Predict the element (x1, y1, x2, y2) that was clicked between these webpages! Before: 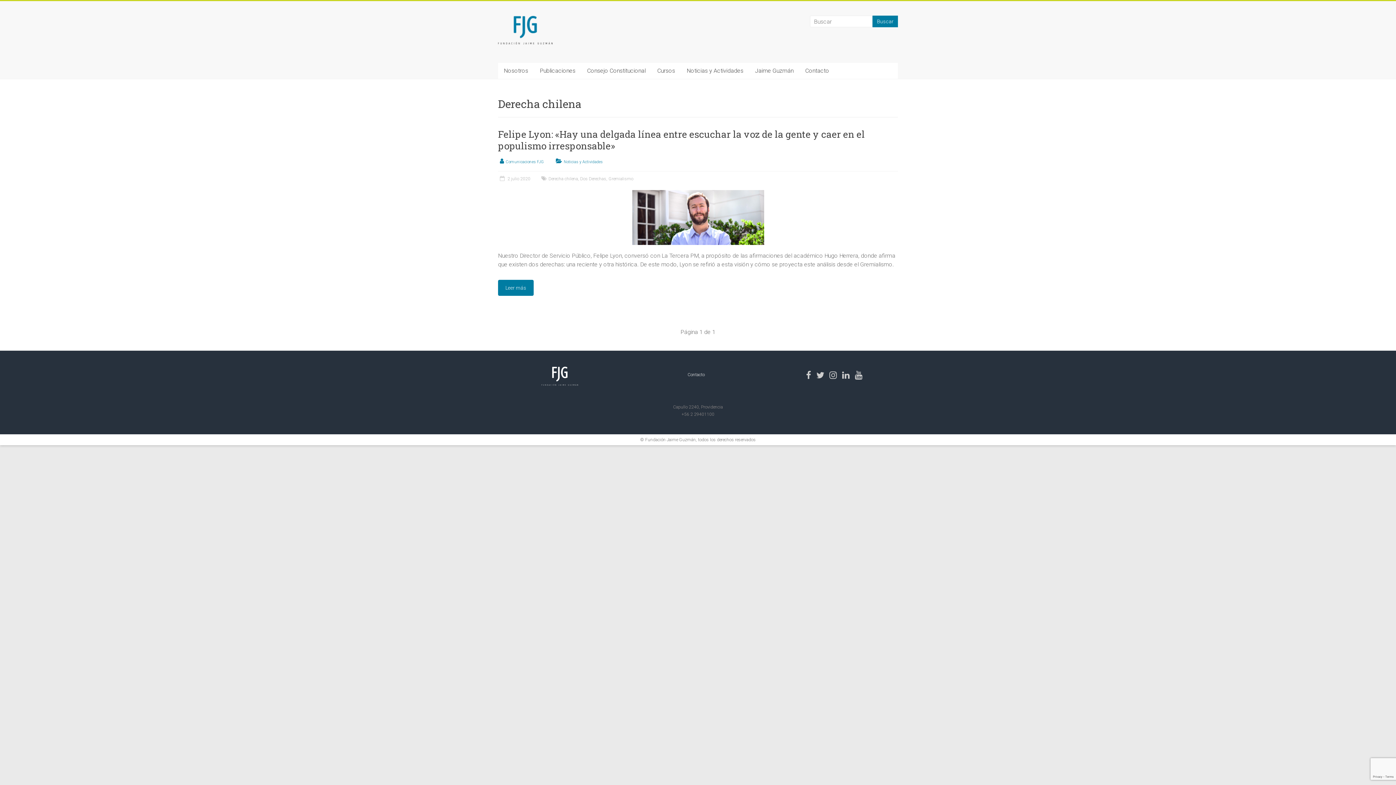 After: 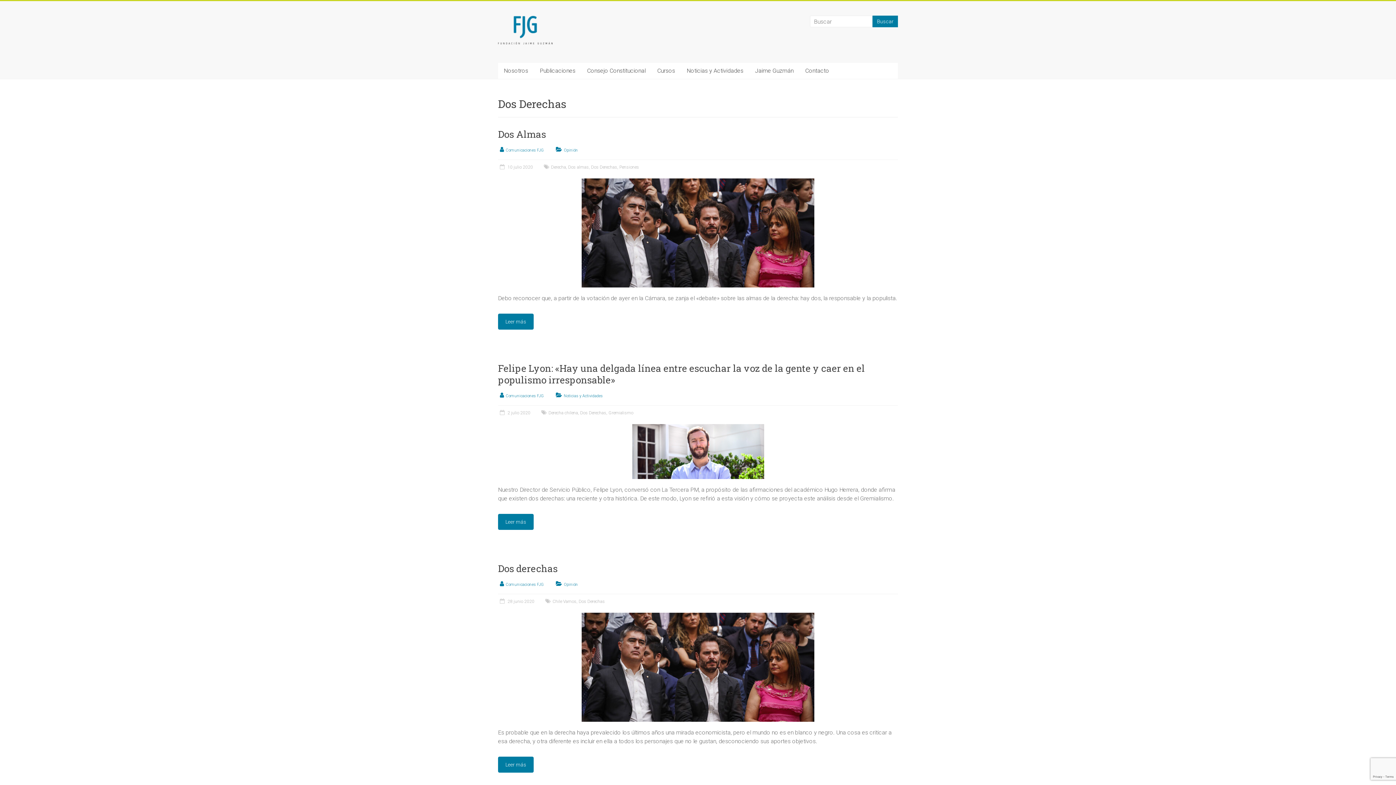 Action: label: Dos Derechas bbox: (580, 176, 606, 181)